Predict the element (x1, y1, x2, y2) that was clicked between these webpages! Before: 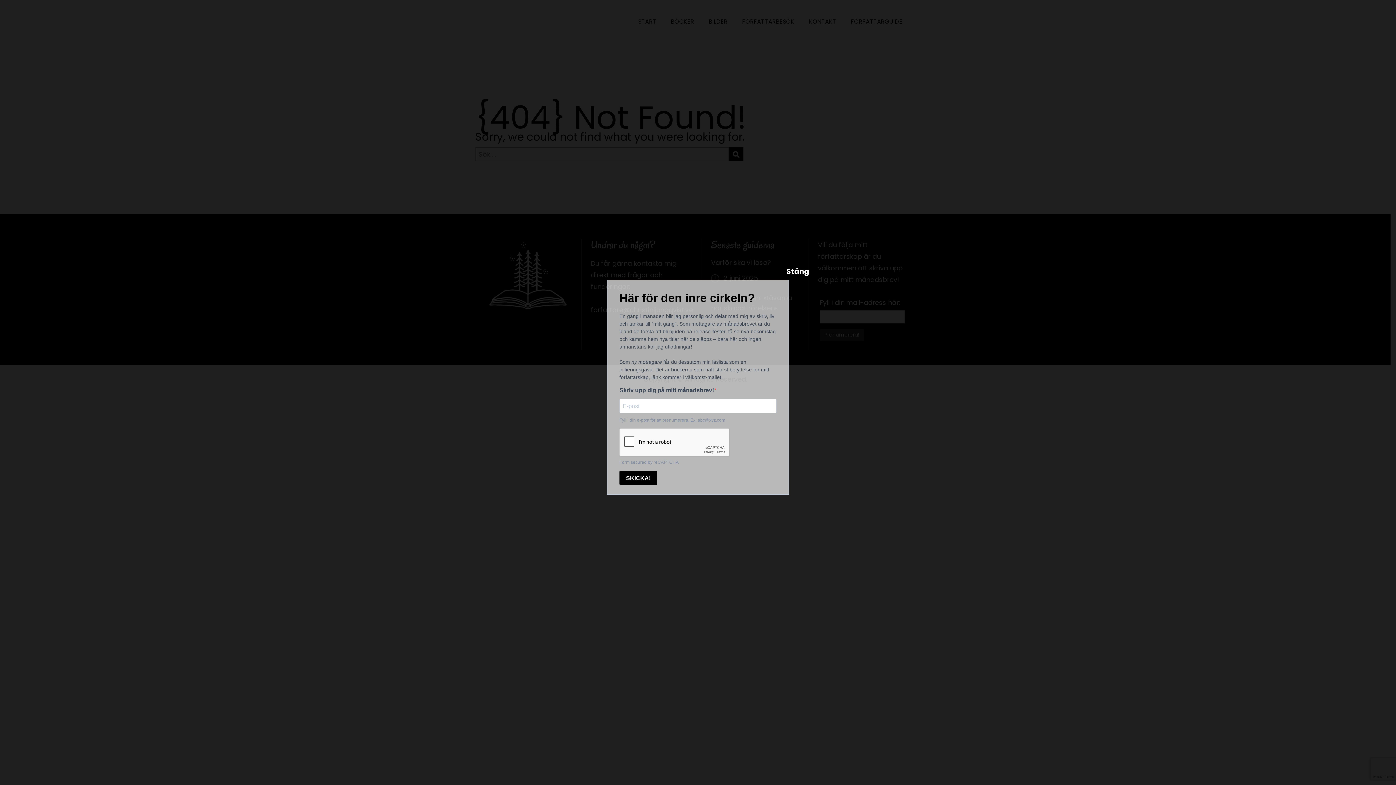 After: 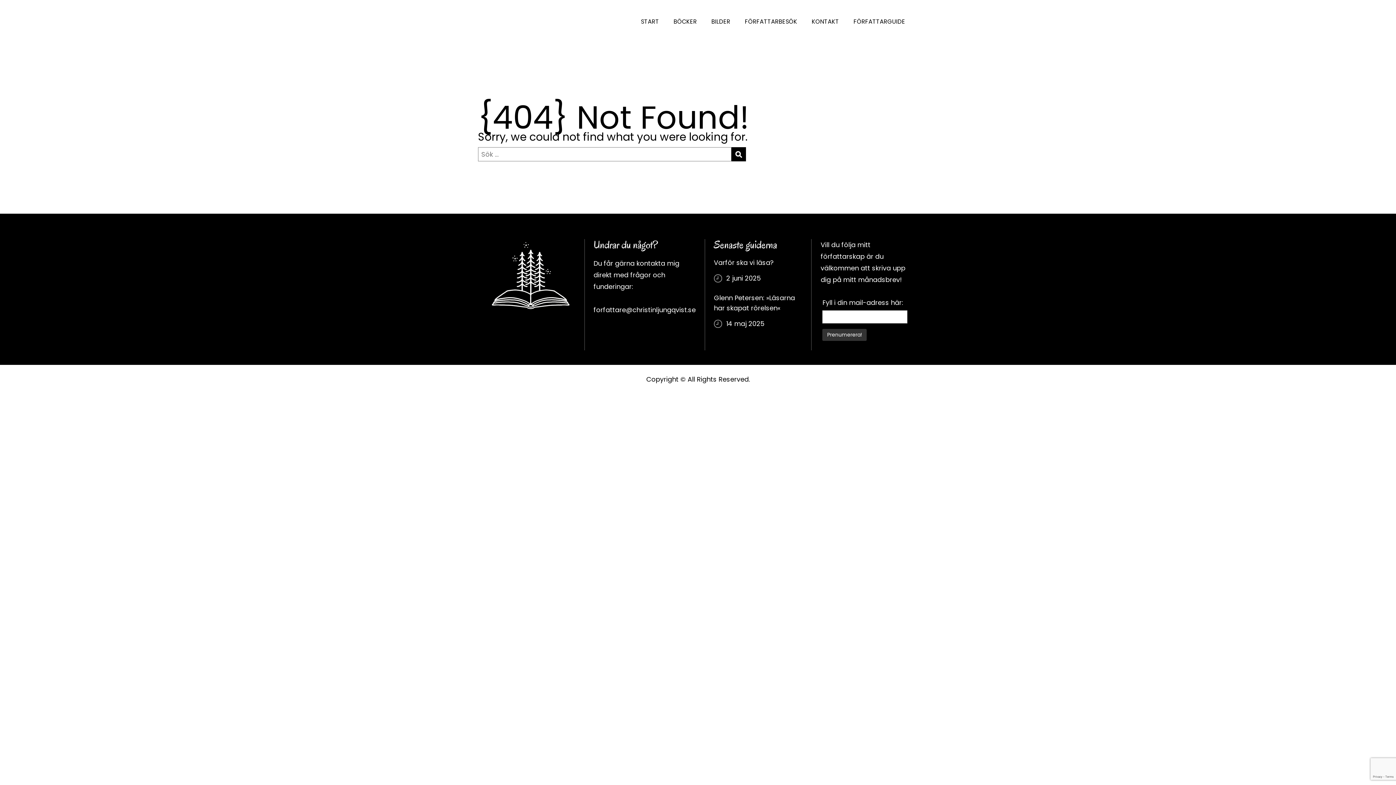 Action: label: Close bbox: (786, 268, 793, 274)